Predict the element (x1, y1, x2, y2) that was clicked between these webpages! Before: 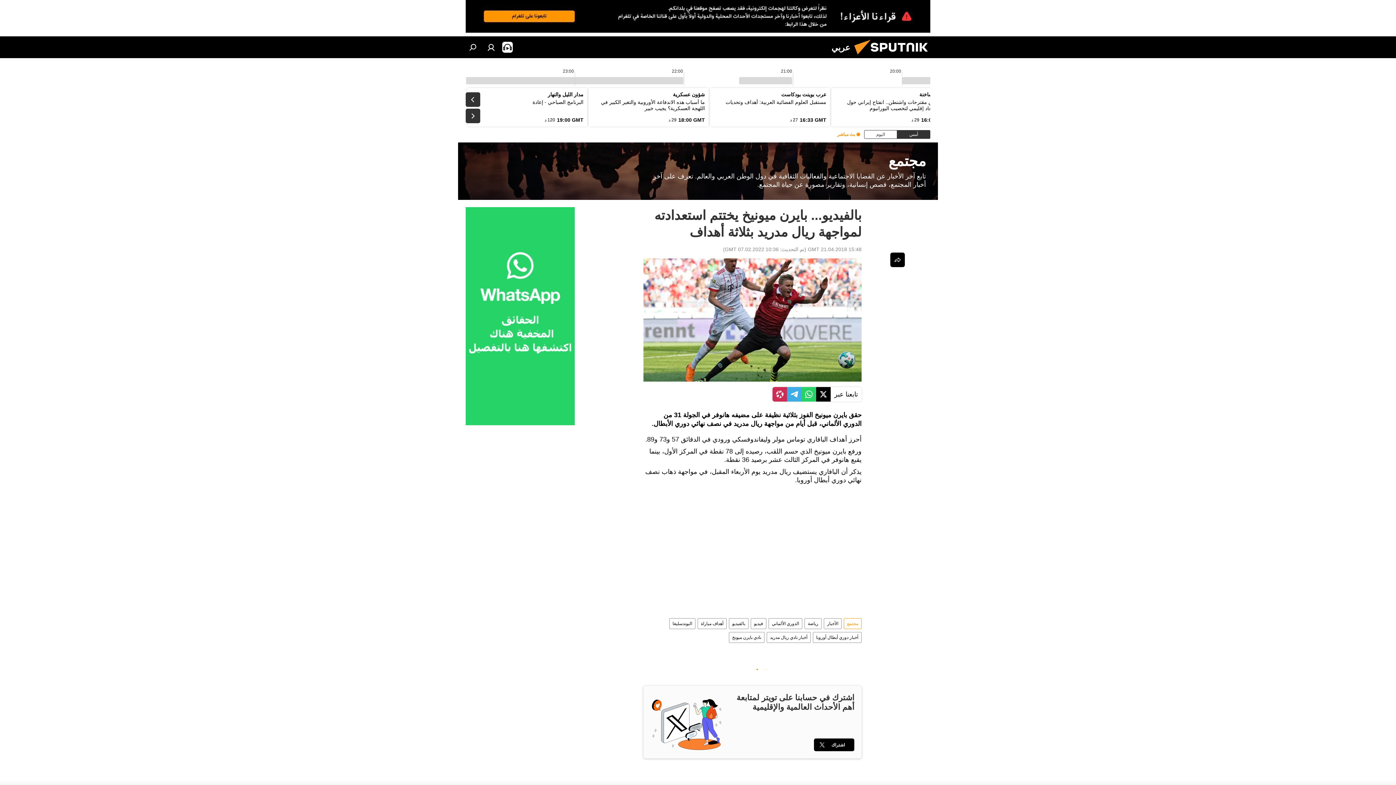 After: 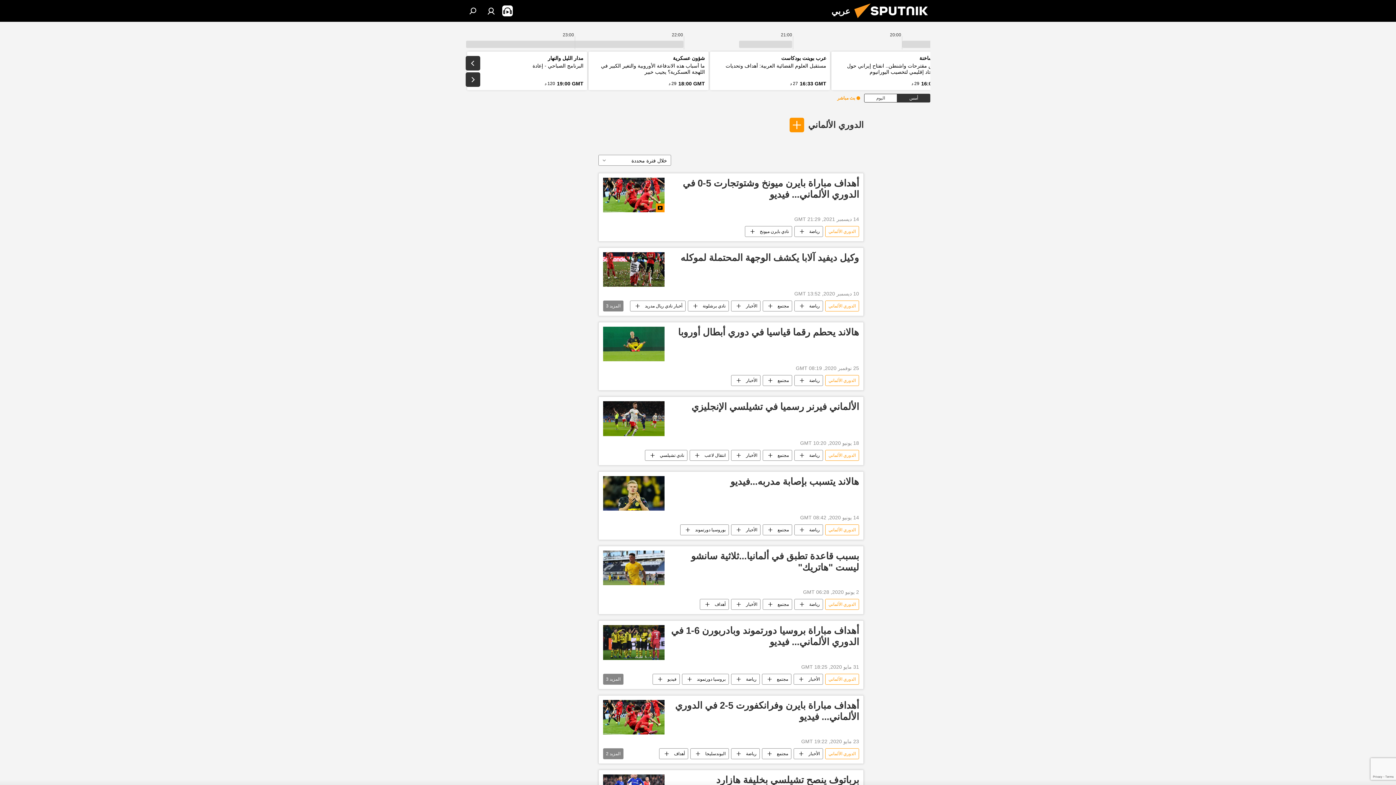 Action: label: الدوري الألماني bbox: (769, 618, 802, 629)